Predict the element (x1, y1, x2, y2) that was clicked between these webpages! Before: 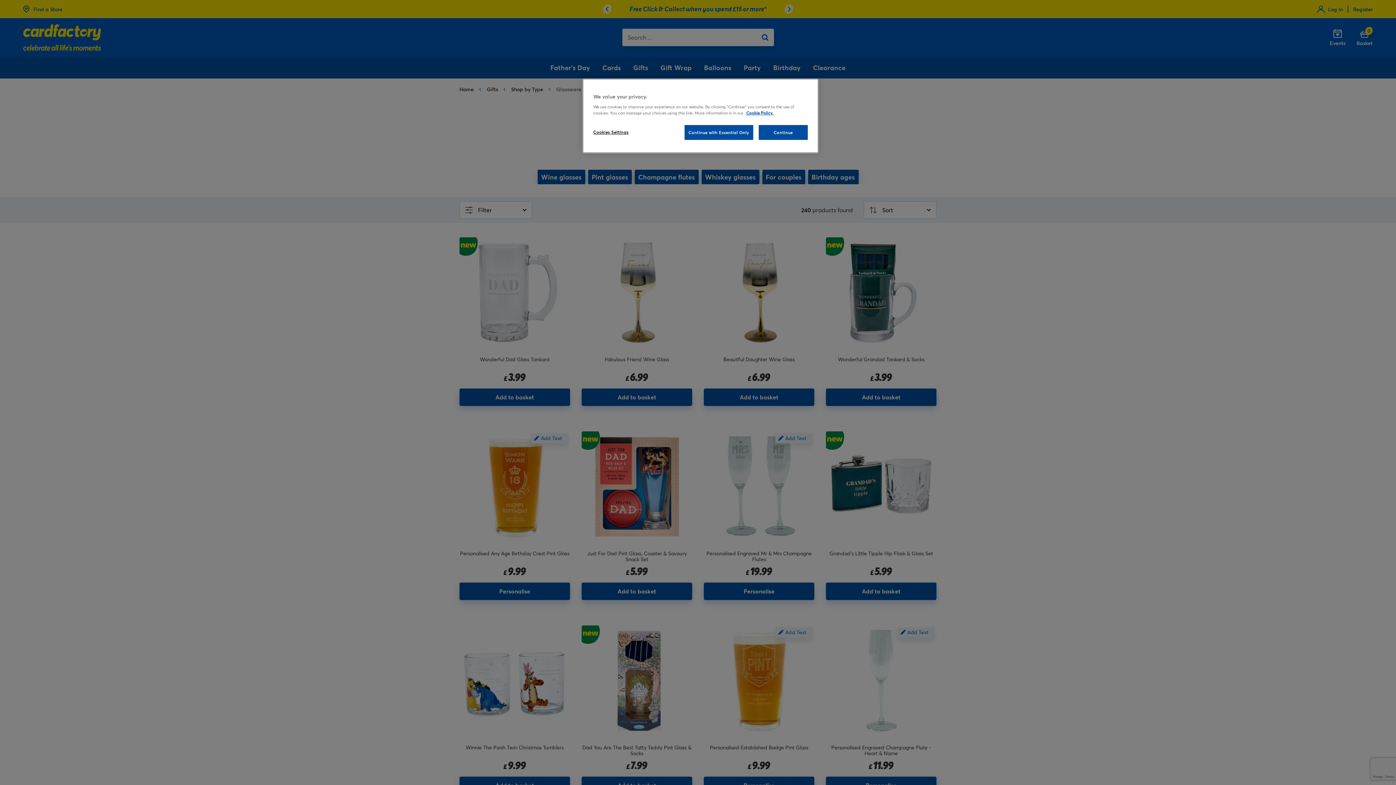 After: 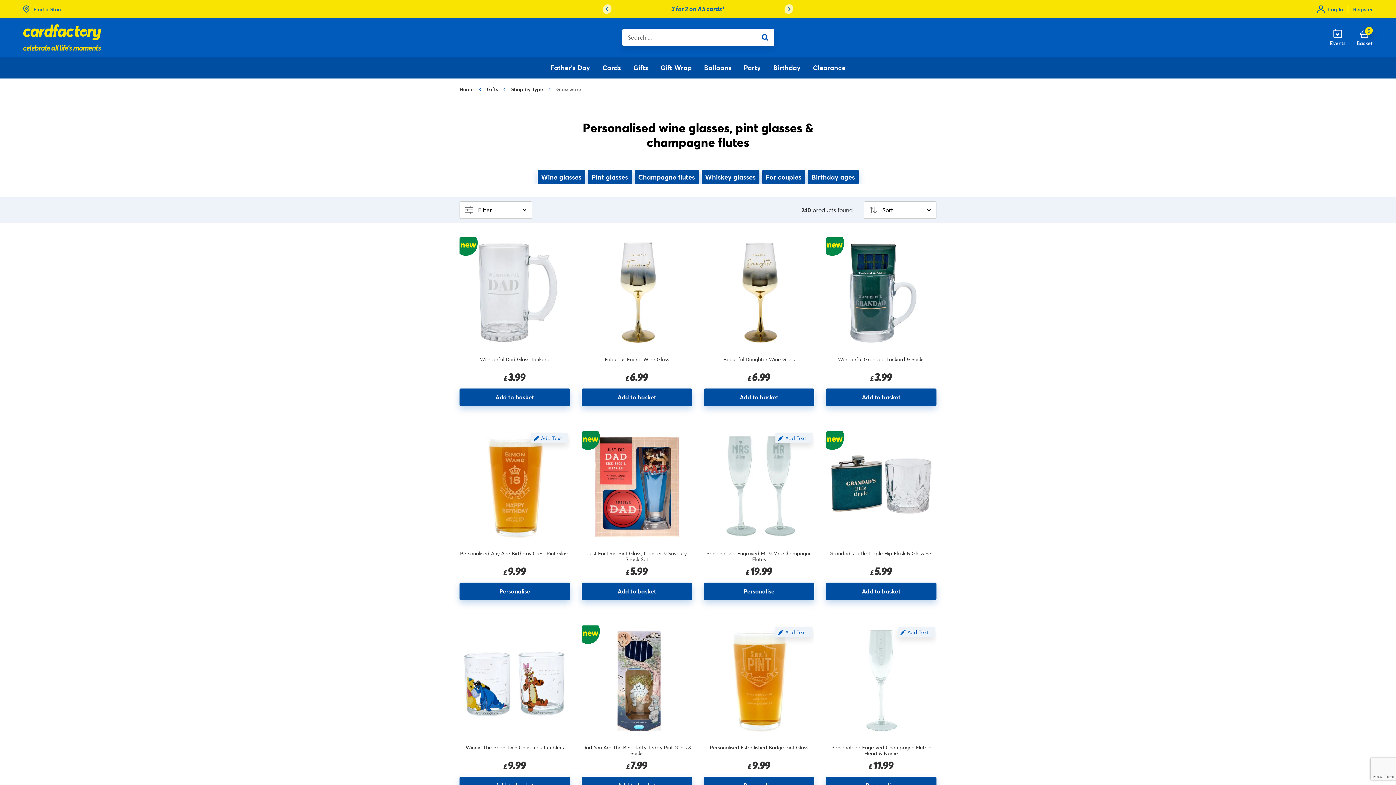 Action: bbox: (758, 125, 808, 140) label: Continue